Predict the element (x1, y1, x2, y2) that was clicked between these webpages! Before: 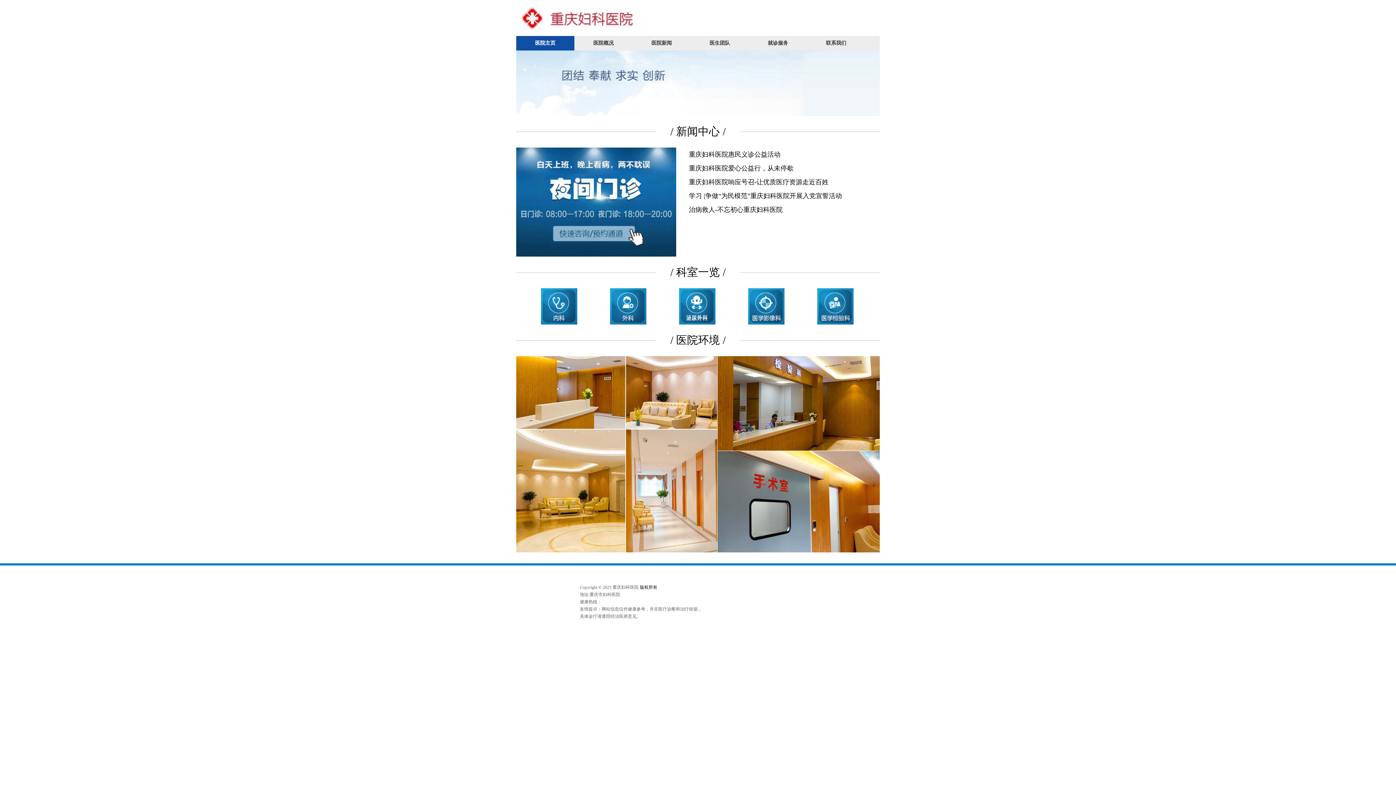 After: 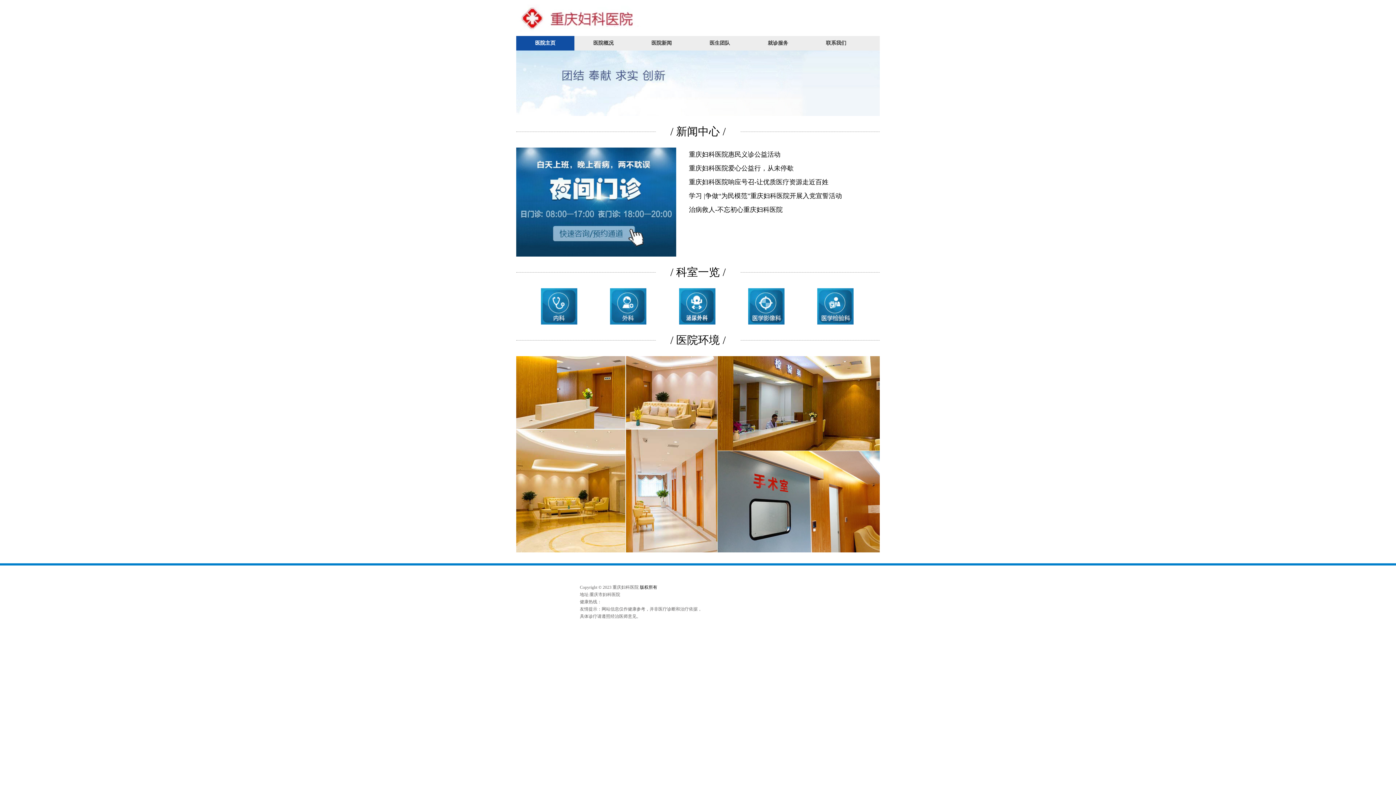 Action: bbox: (526, 288, 592, 324)